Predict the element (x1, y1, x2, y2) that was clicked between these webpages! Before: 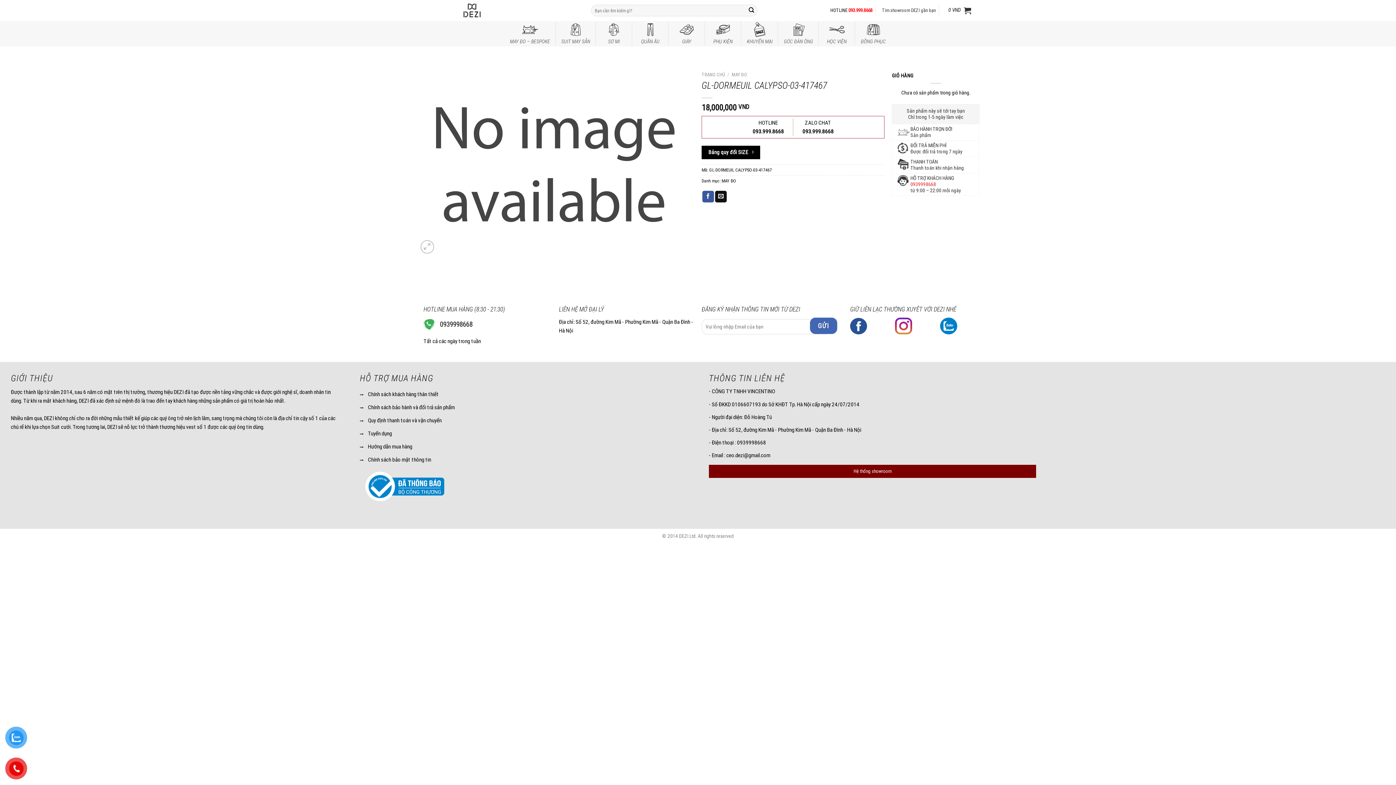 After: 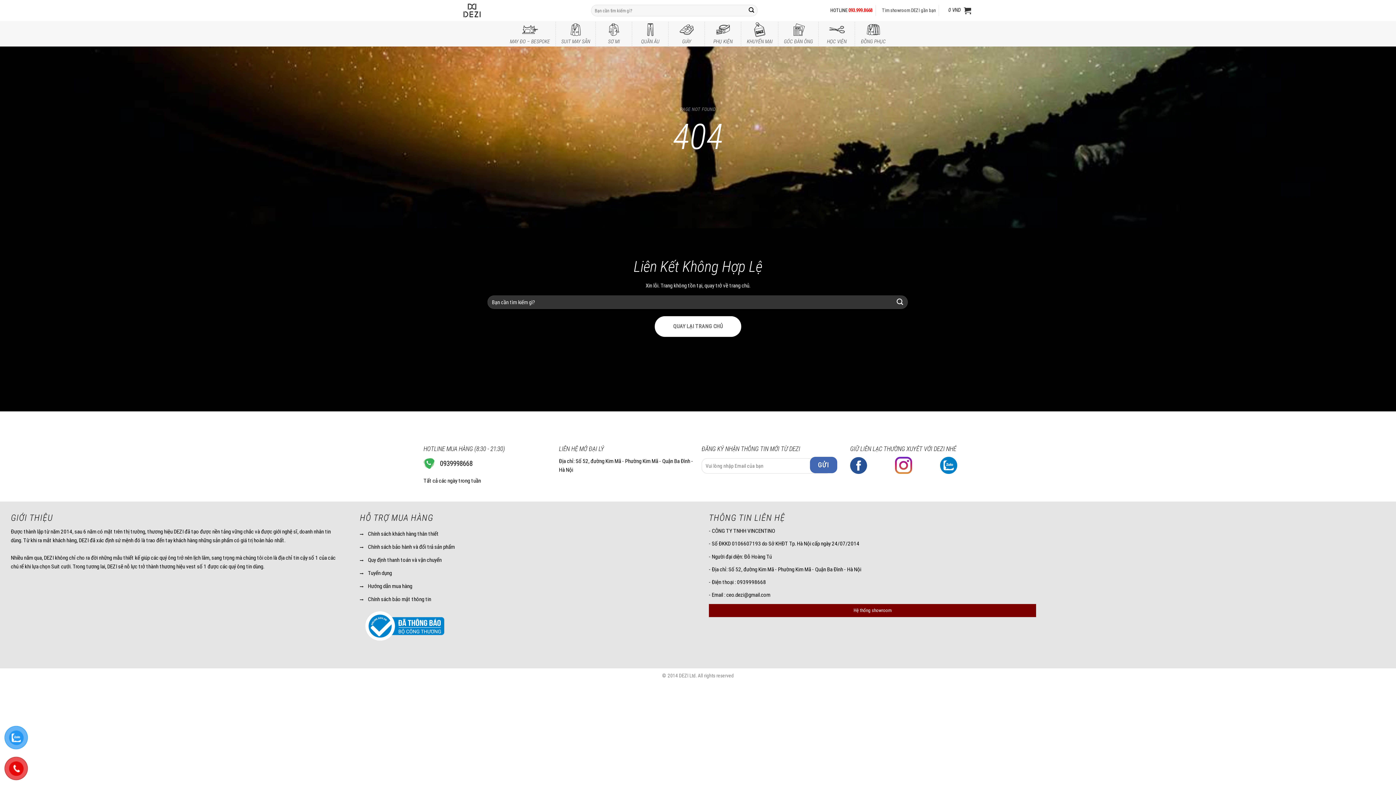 Action: bbox: (802, 128, 833, 134) label: 093.999.8668